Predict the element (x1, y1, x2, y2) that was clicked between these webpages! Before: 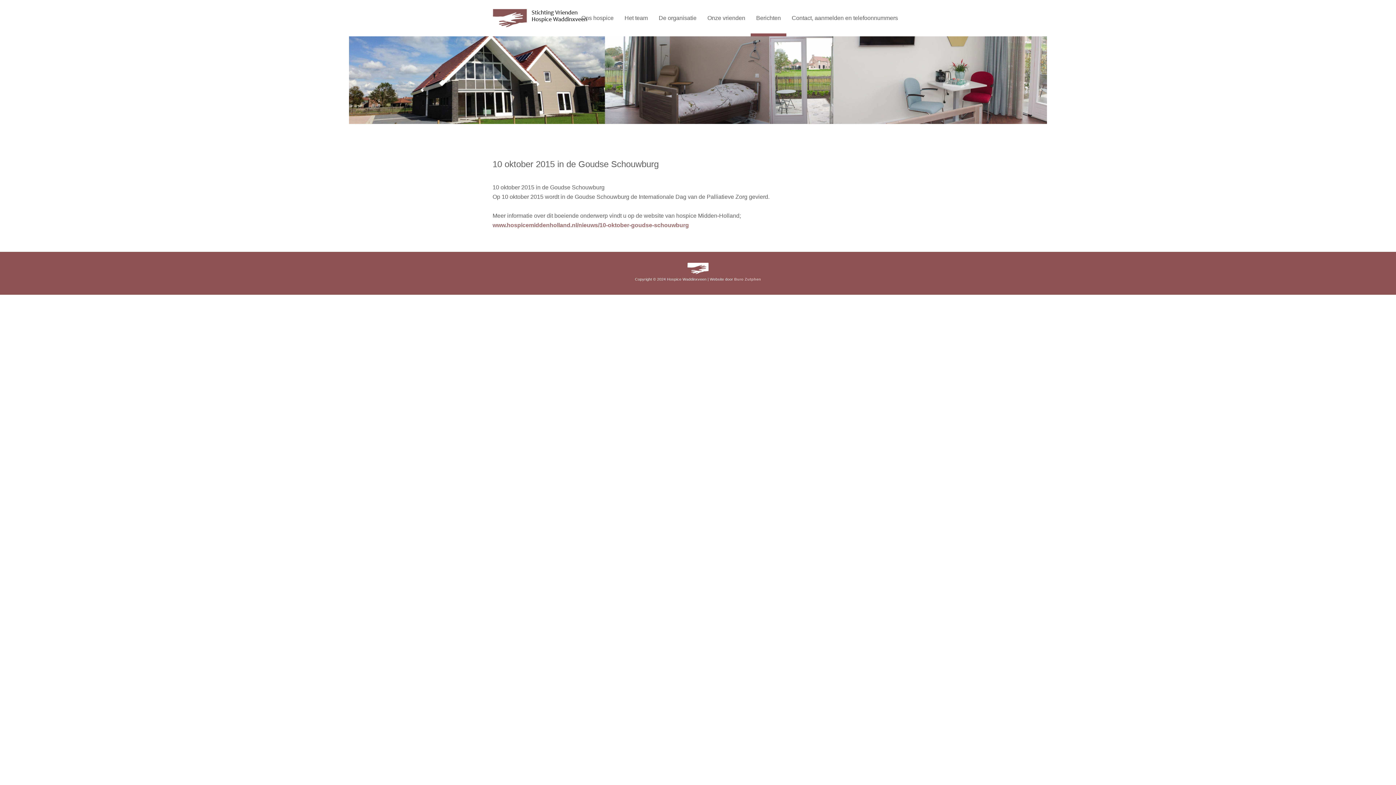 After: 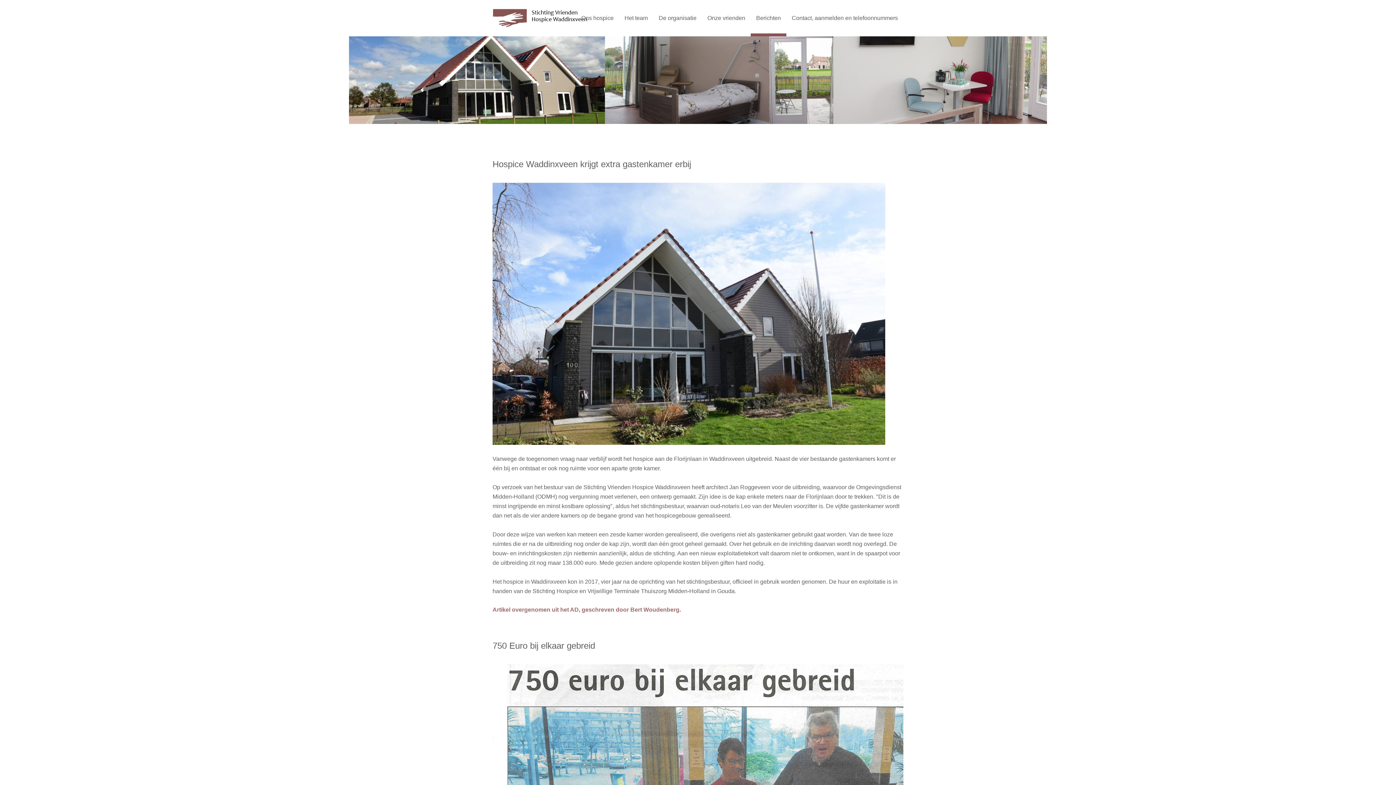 Action: bbox: (750, 0, 786, 36) label: Berichten